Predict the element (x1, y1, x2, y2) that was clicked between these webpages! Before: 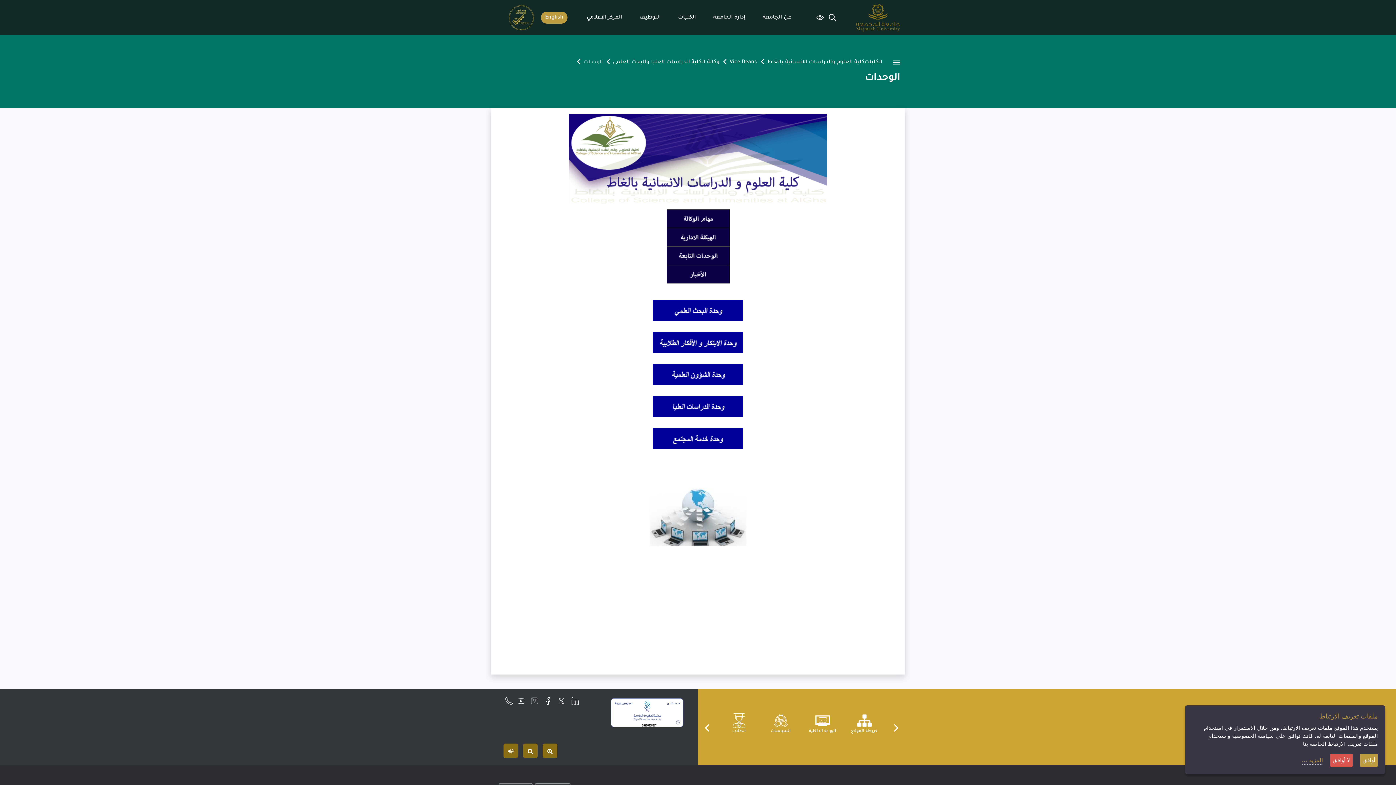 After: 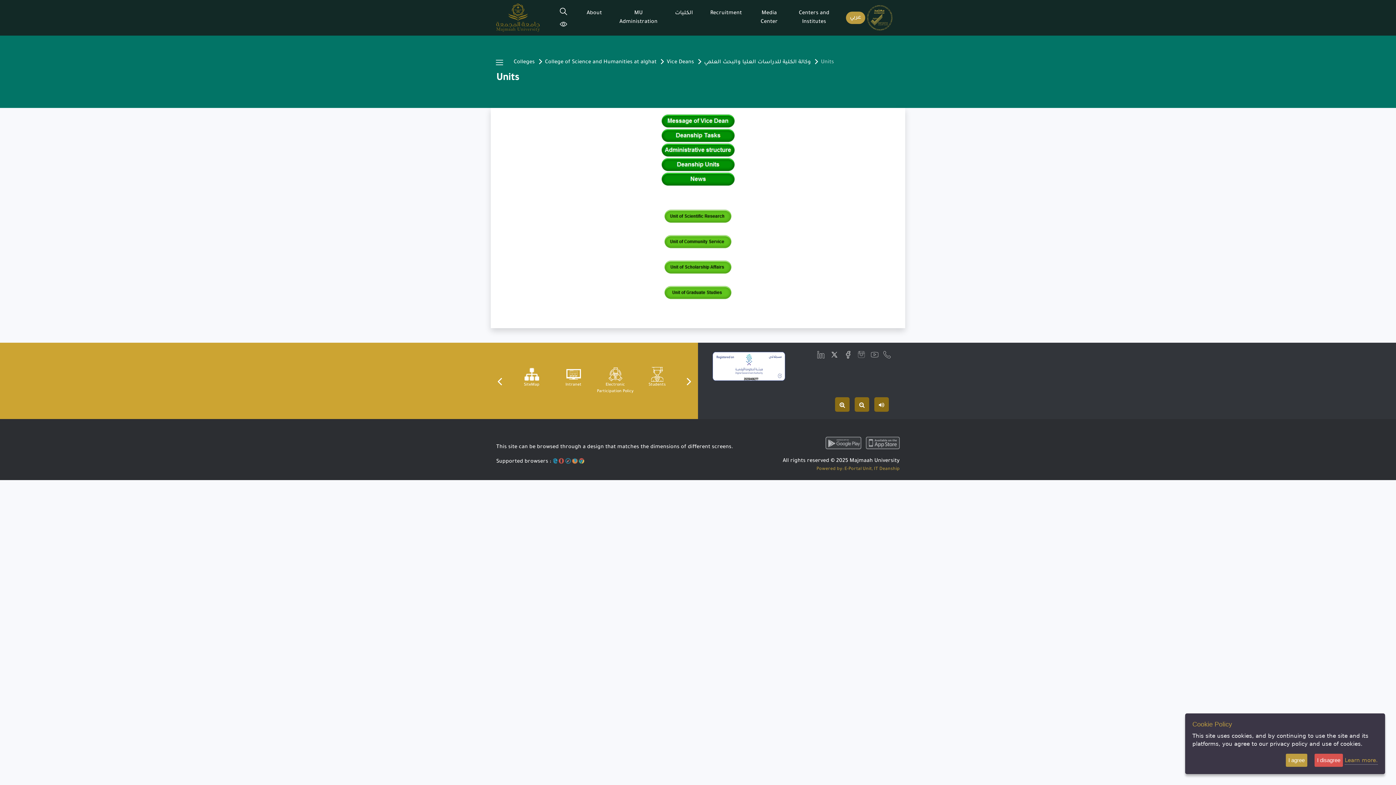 Action: label: English bbox: (541, 11, 567, 23)